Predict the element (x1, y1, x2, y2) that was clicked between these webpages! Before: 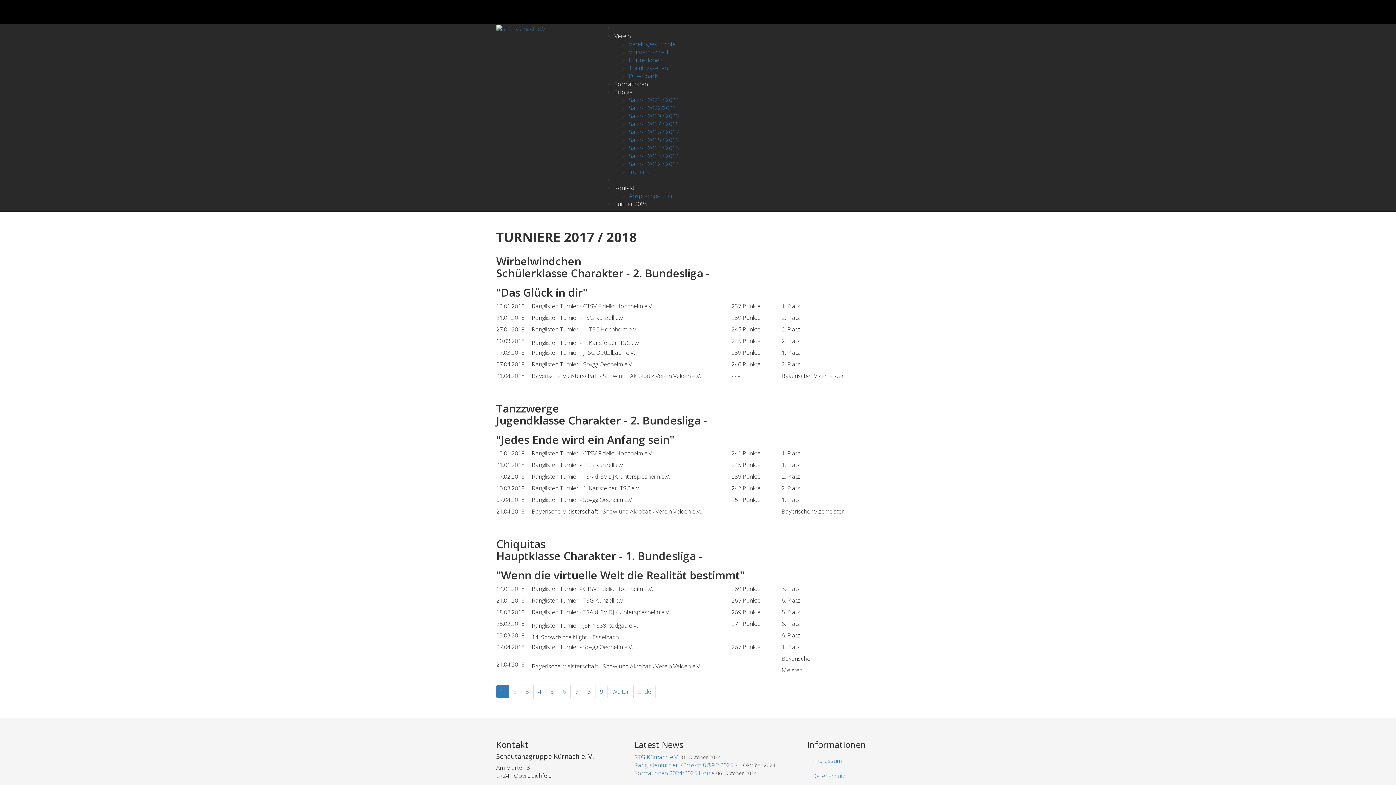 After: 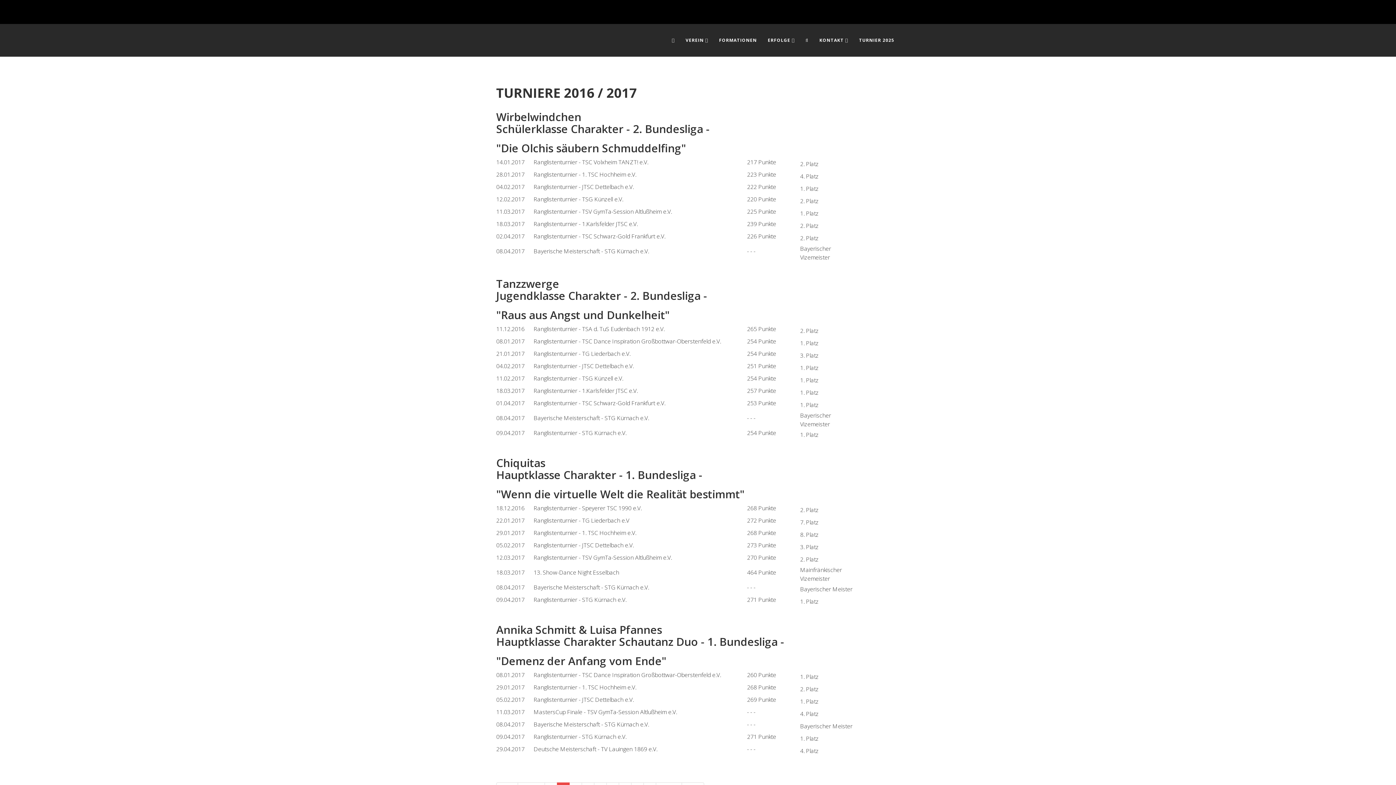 Action: label: 2 bbox: (508, 685, 521, 698)